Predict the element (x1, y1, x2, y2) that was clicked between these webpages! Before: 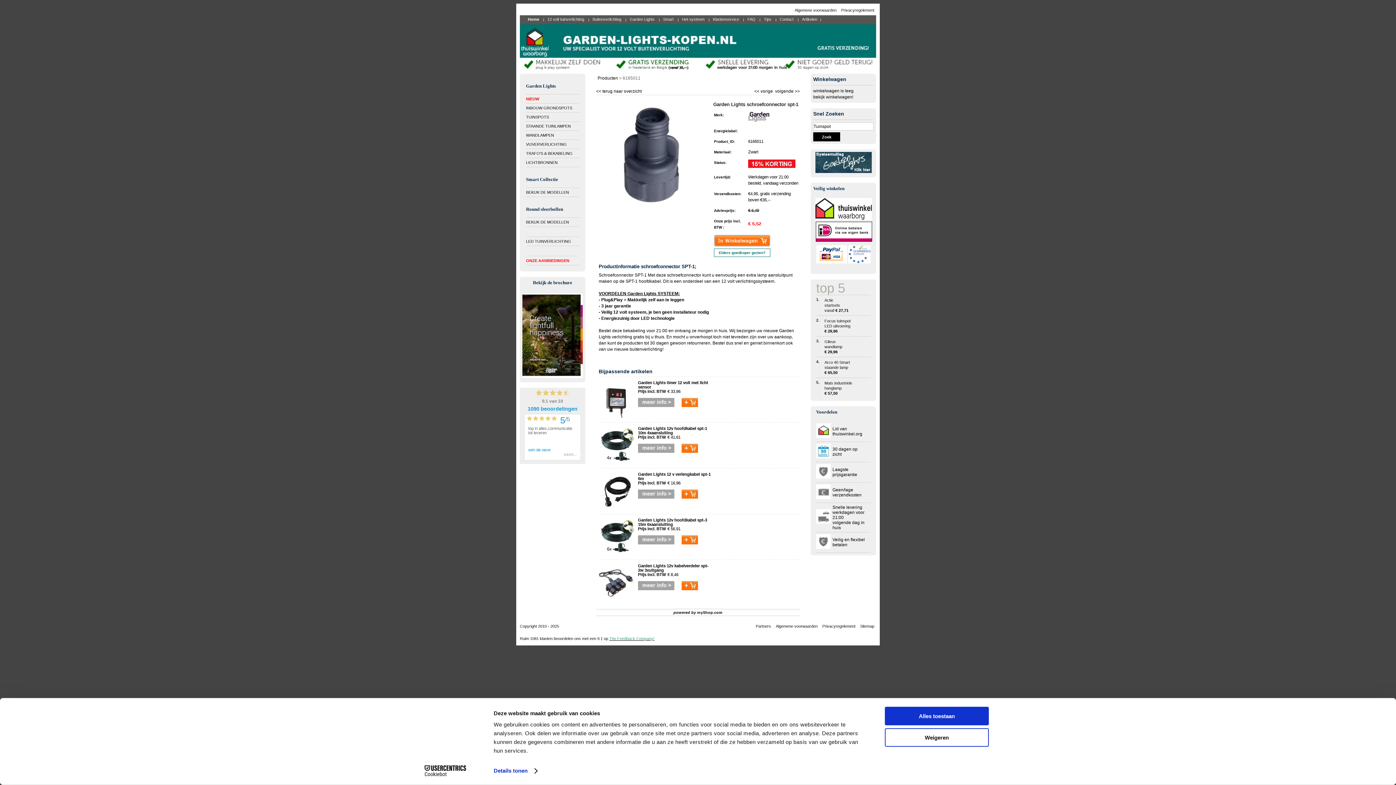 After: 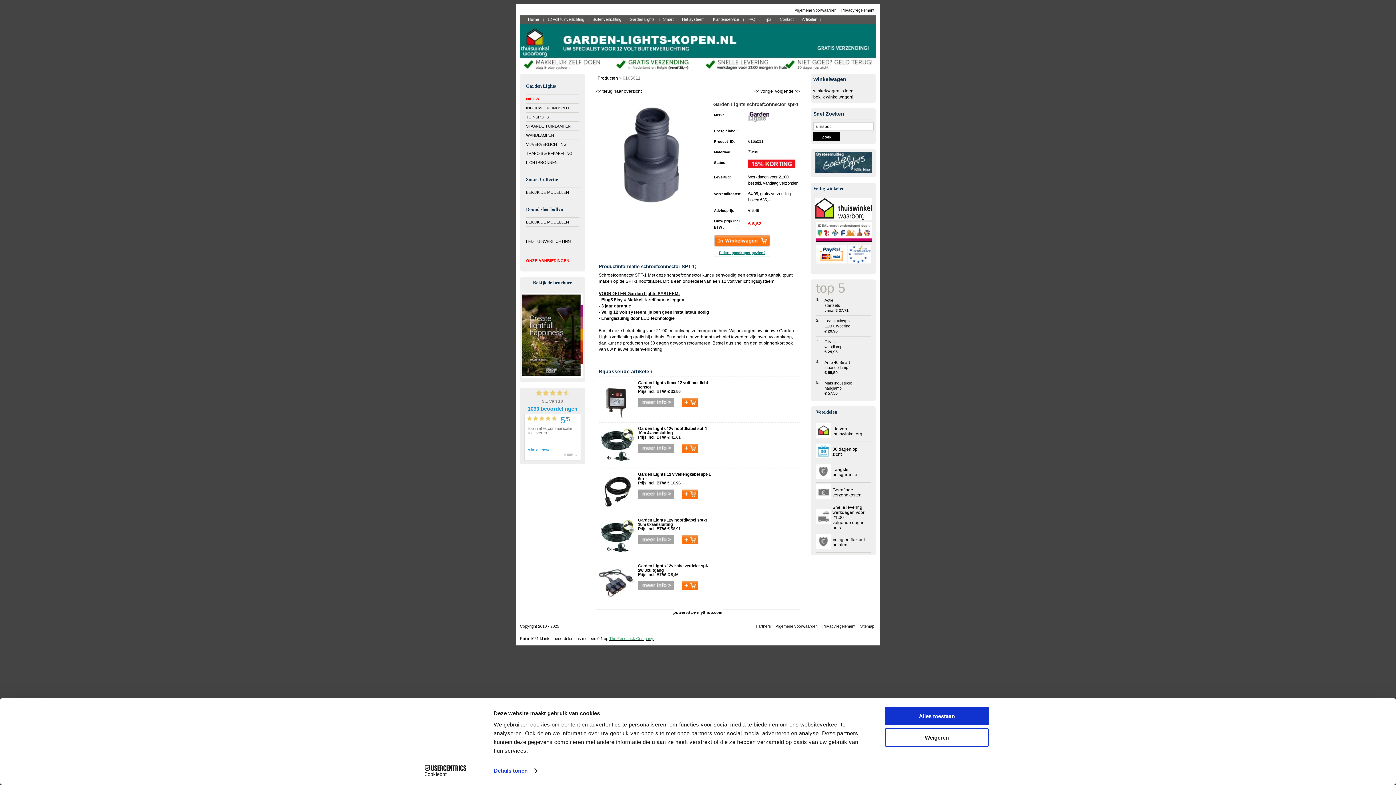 Action: bbox: (719, 250, 765, 255) label: Elders goedkoper gezien?